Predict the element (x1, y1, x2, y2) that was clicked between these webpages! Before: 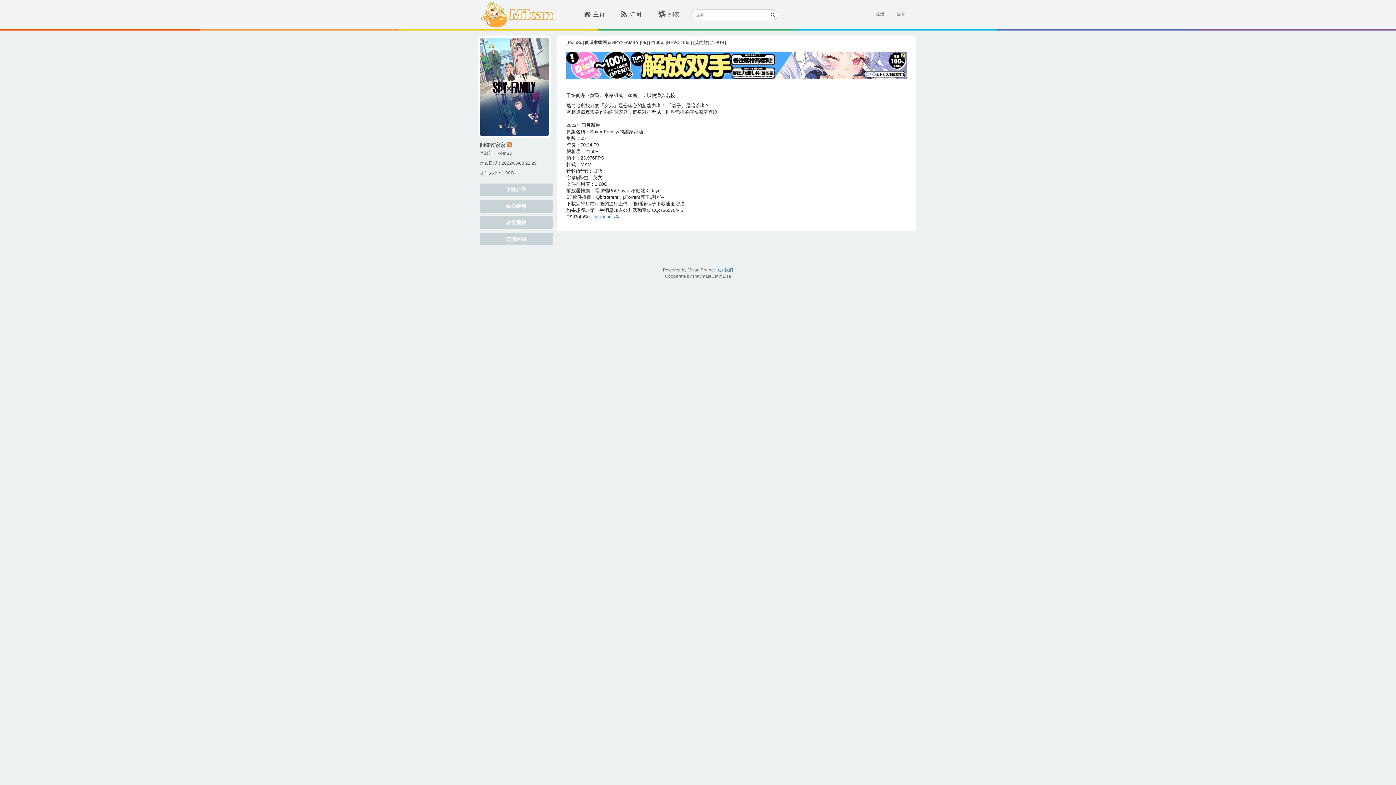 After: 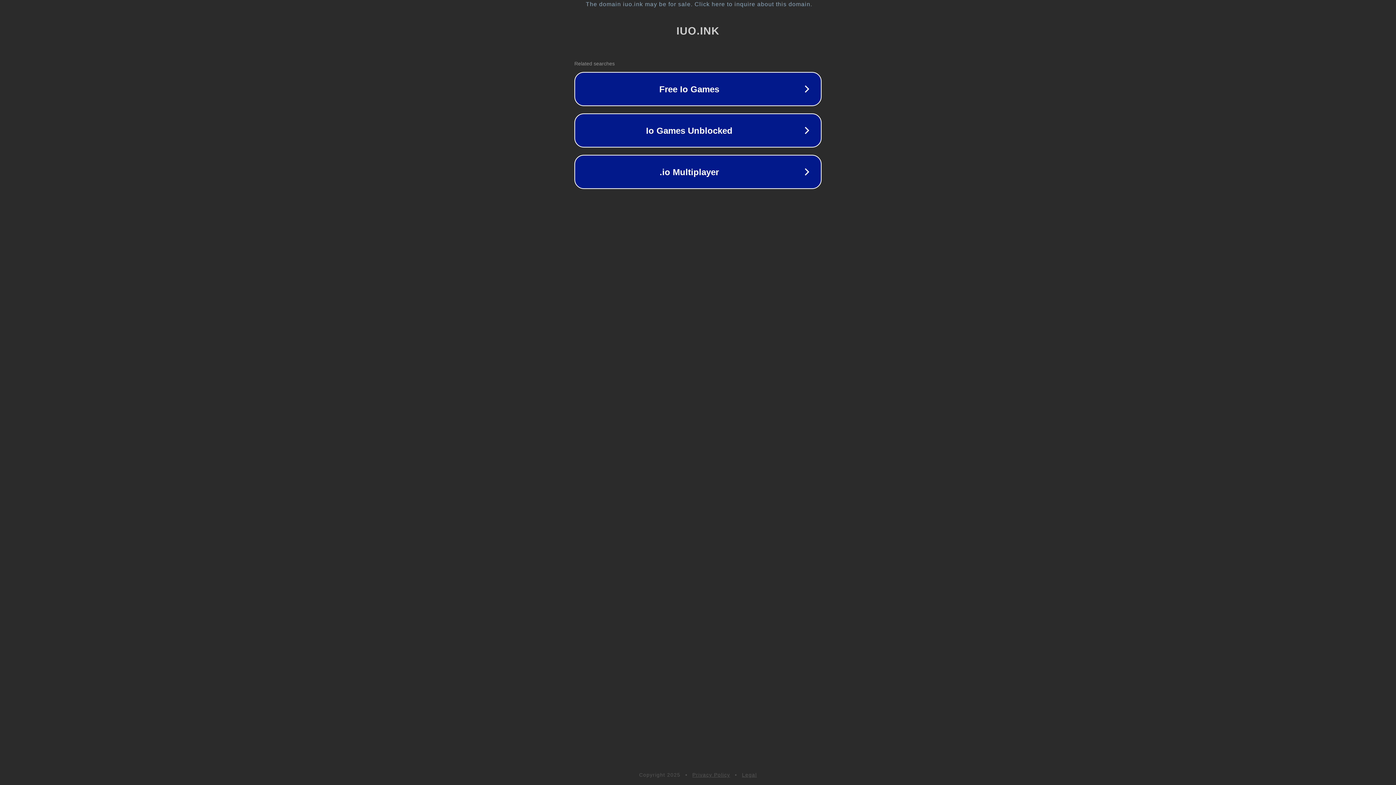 Action: bbox: (592, 214, 619, 219) label: icc.iuo.ink/#/